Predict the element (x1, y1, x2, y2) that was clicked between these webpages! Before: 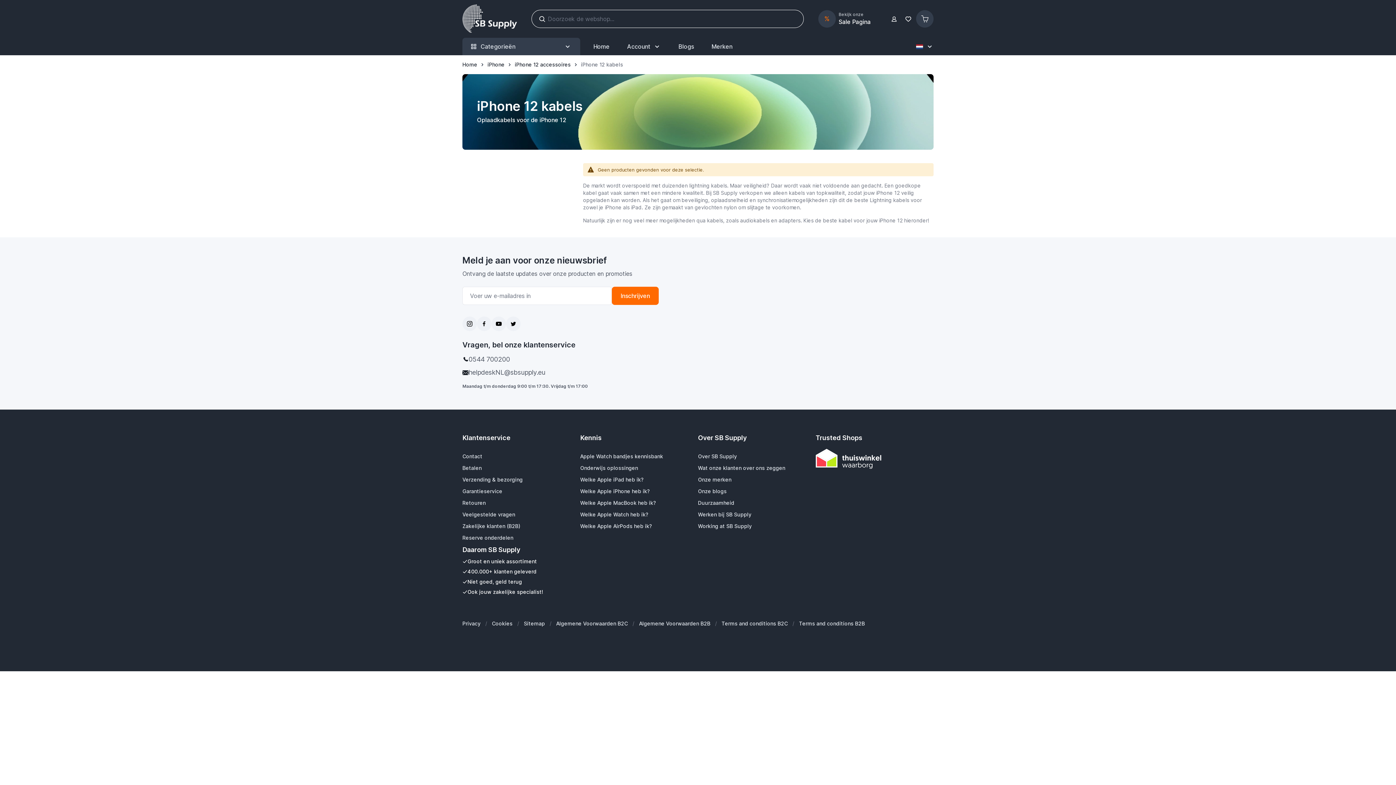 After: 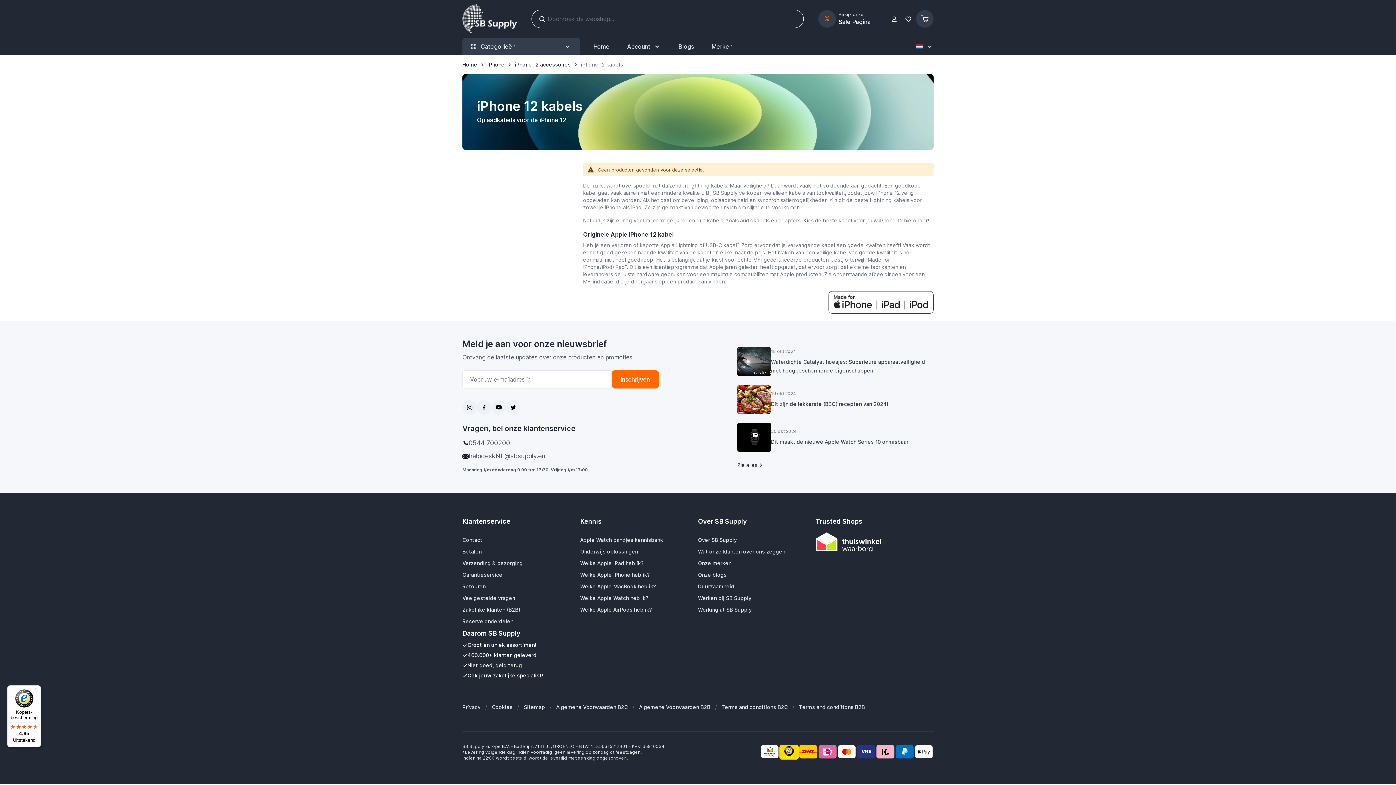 Action: label: helpdeskNL@sbsupply.eu bbox: (468, 367, 545, 377)